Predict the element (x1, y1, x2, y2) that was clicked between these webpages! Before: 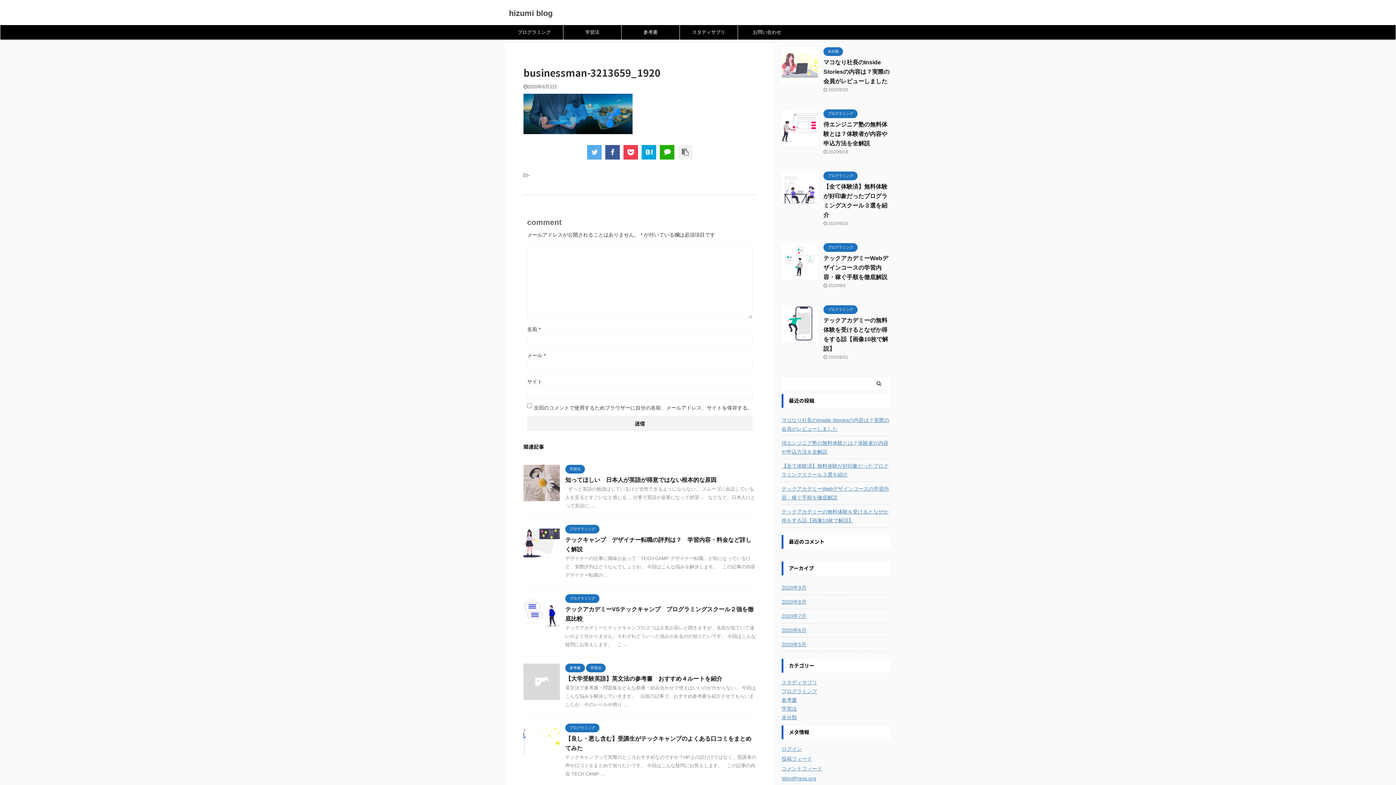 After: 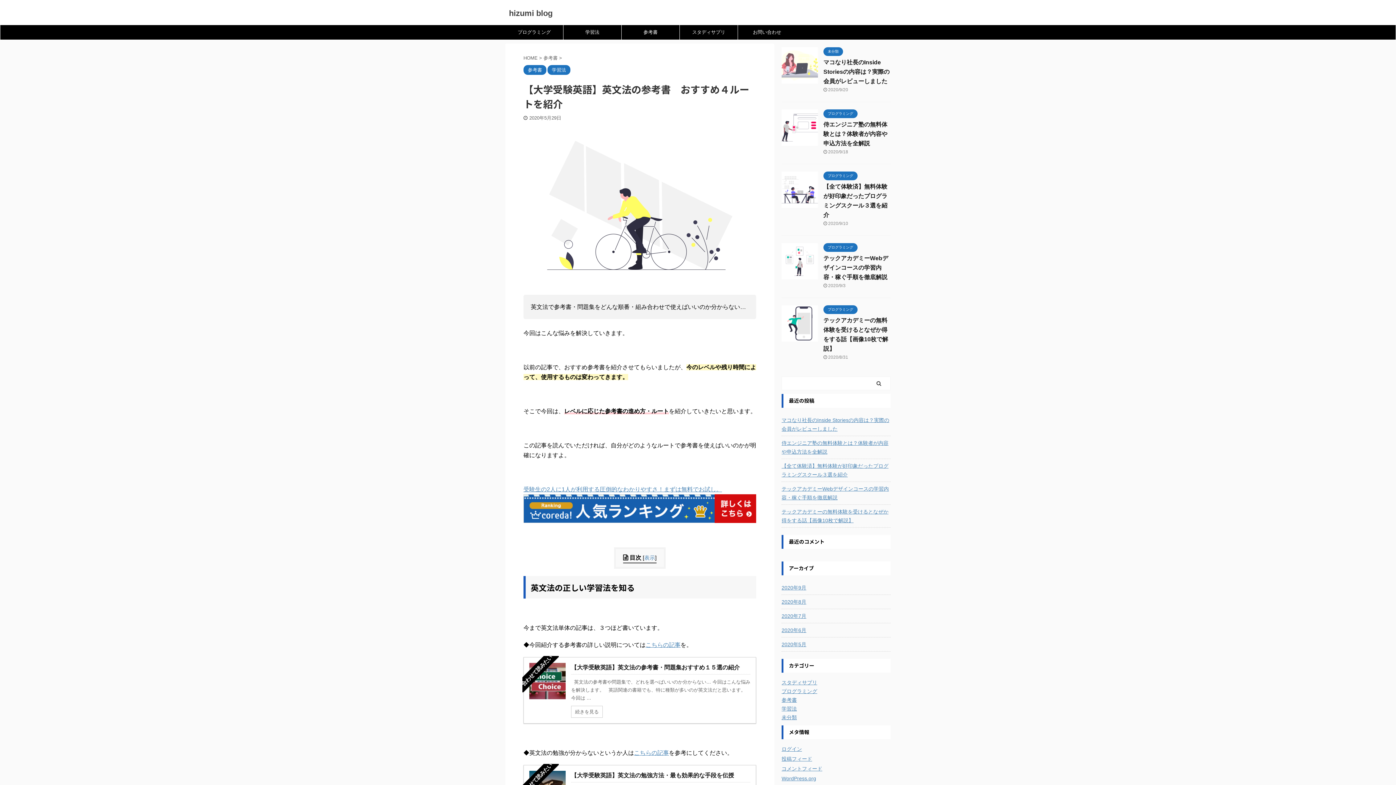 Action: bbox: (523, 693, 560, 699)